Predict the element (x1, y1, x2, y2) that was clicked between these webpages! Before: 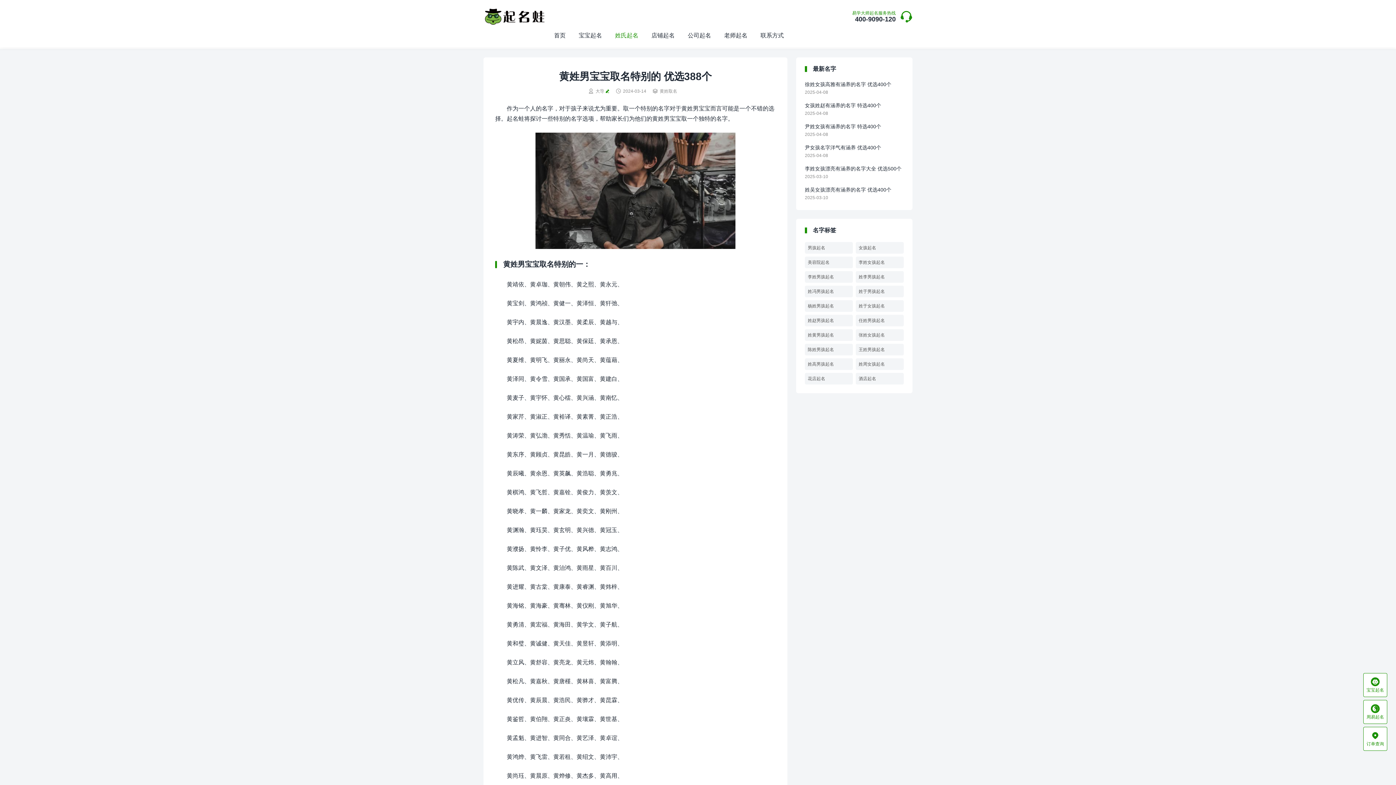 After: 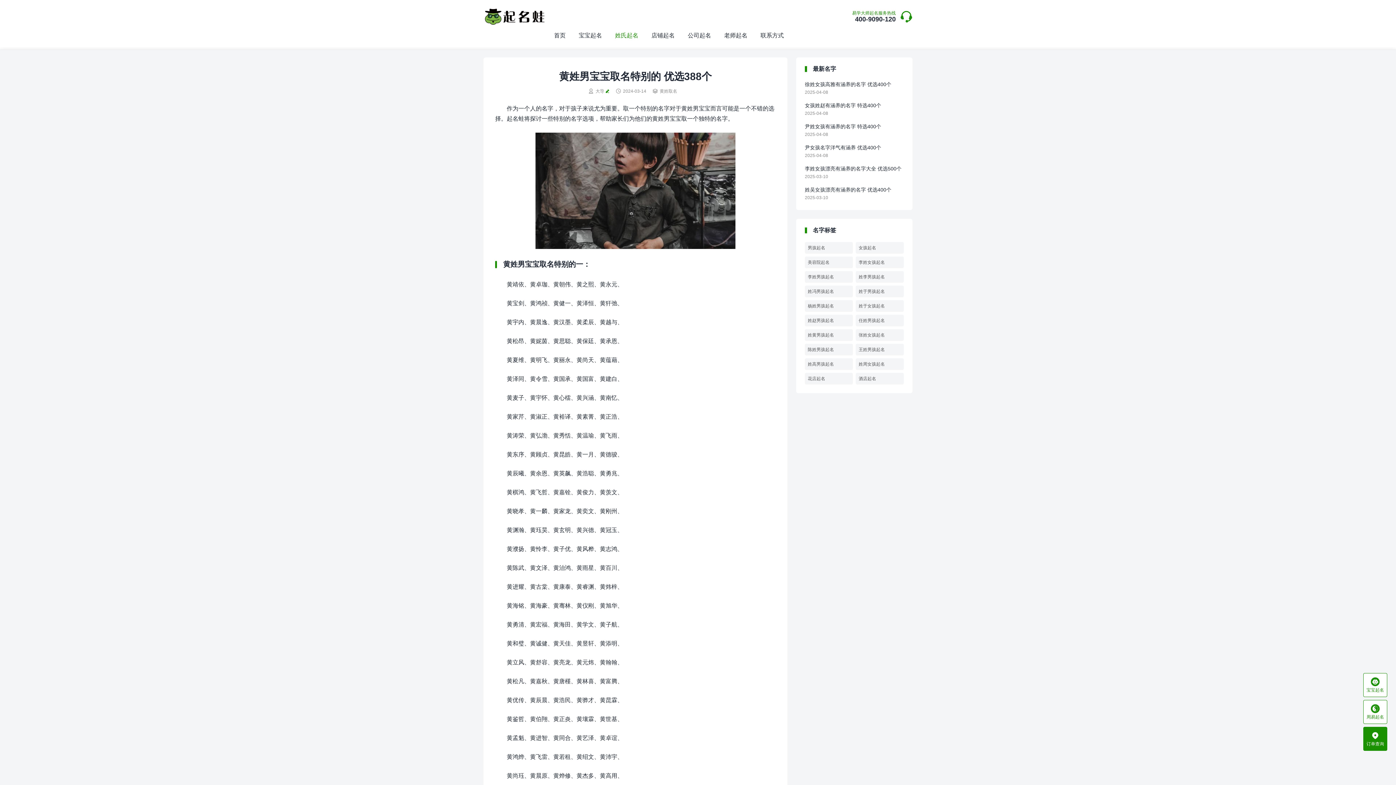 Action: bbox: (1364, 727, 1387, 750) label: 订单查询